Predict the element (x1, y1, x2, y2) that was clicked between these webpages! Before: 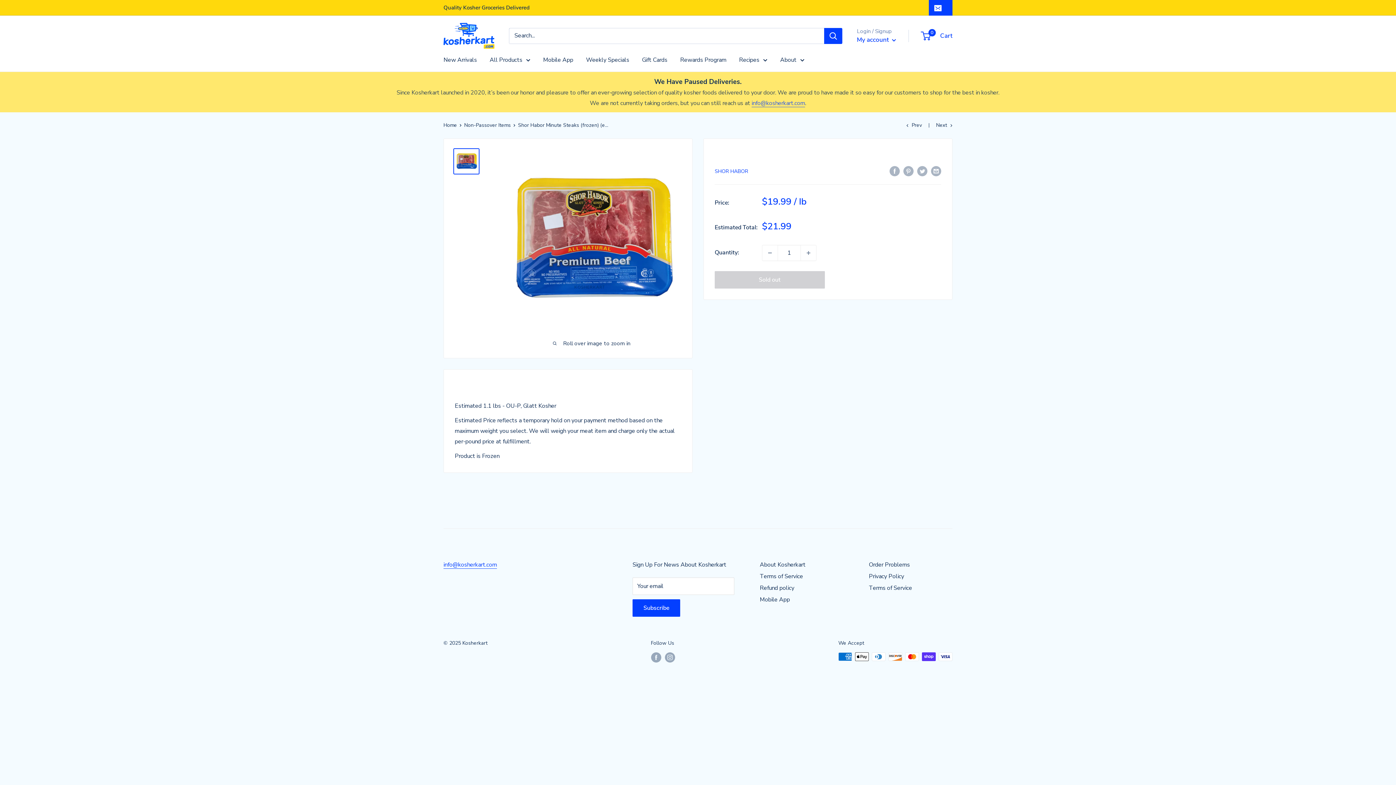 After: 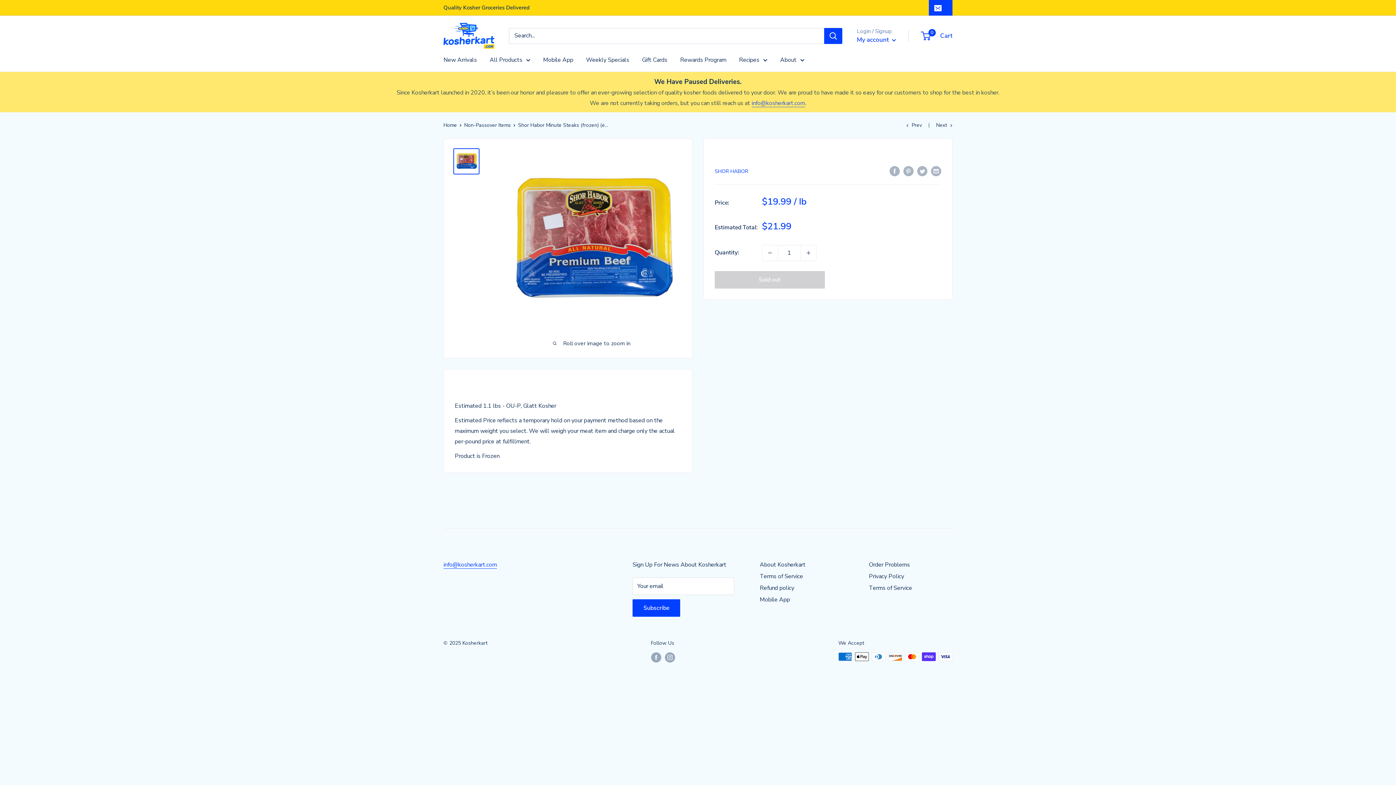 Action: bbox: (751, 99, 805, 107) label: info@kosherkart.com